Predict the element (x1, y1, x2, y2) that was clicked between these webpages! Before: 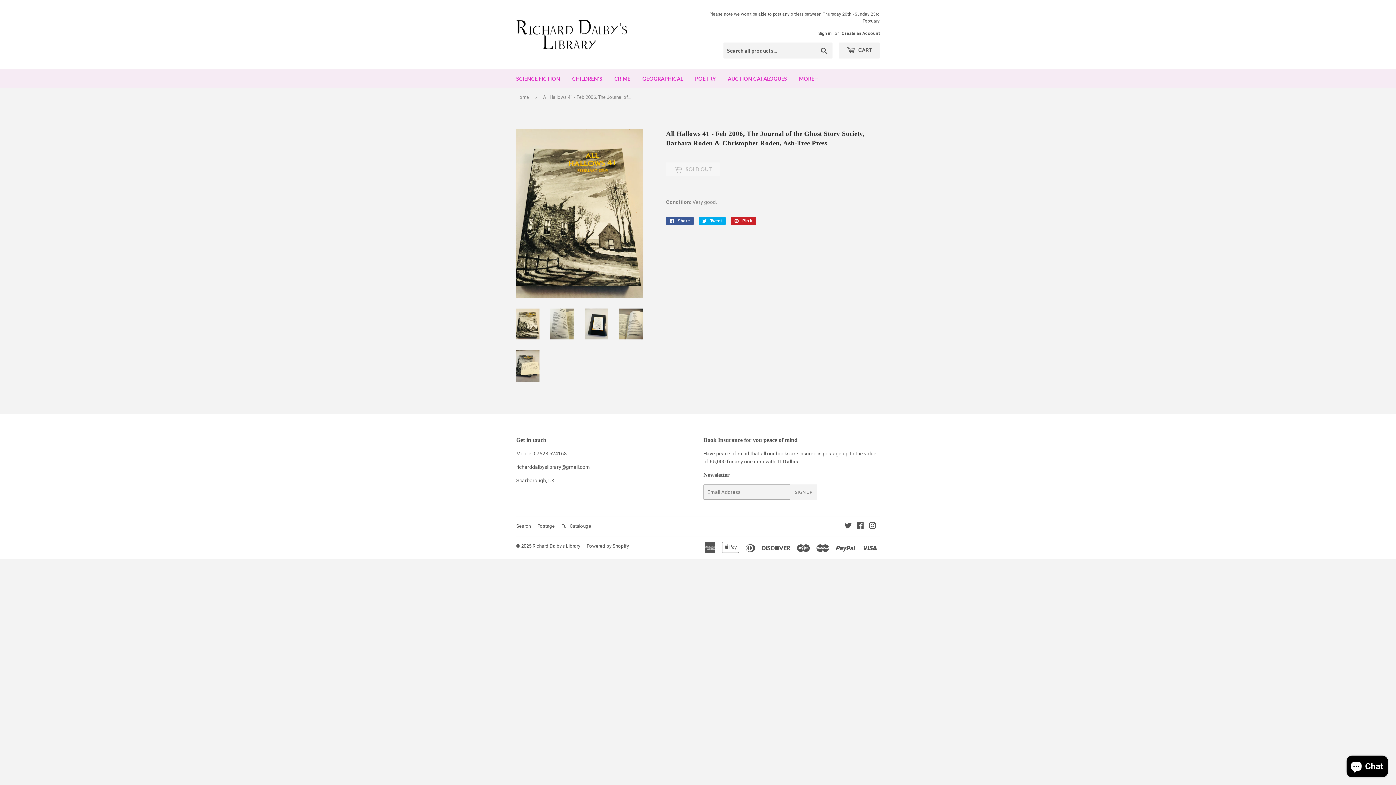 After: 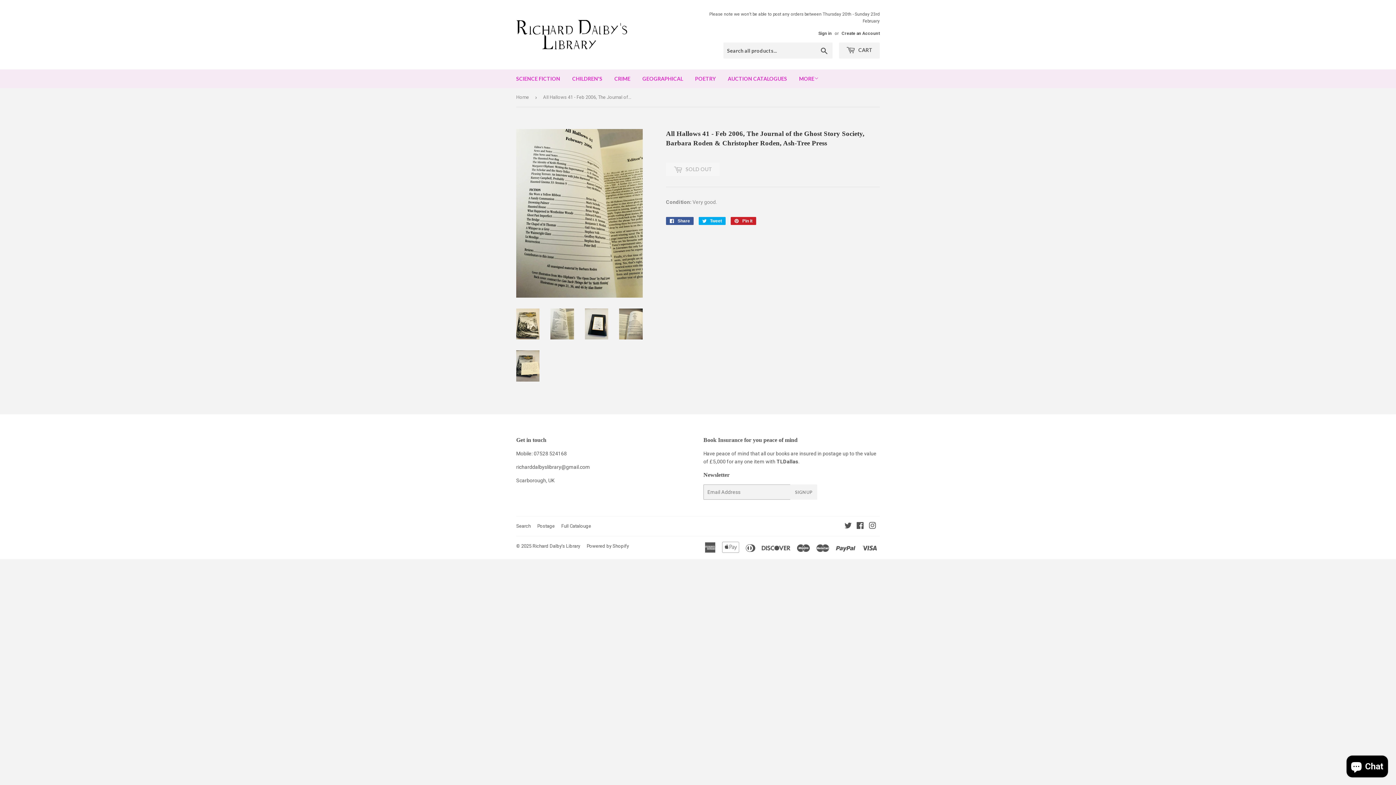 Action: bbox: (550, 308, 574, 339)